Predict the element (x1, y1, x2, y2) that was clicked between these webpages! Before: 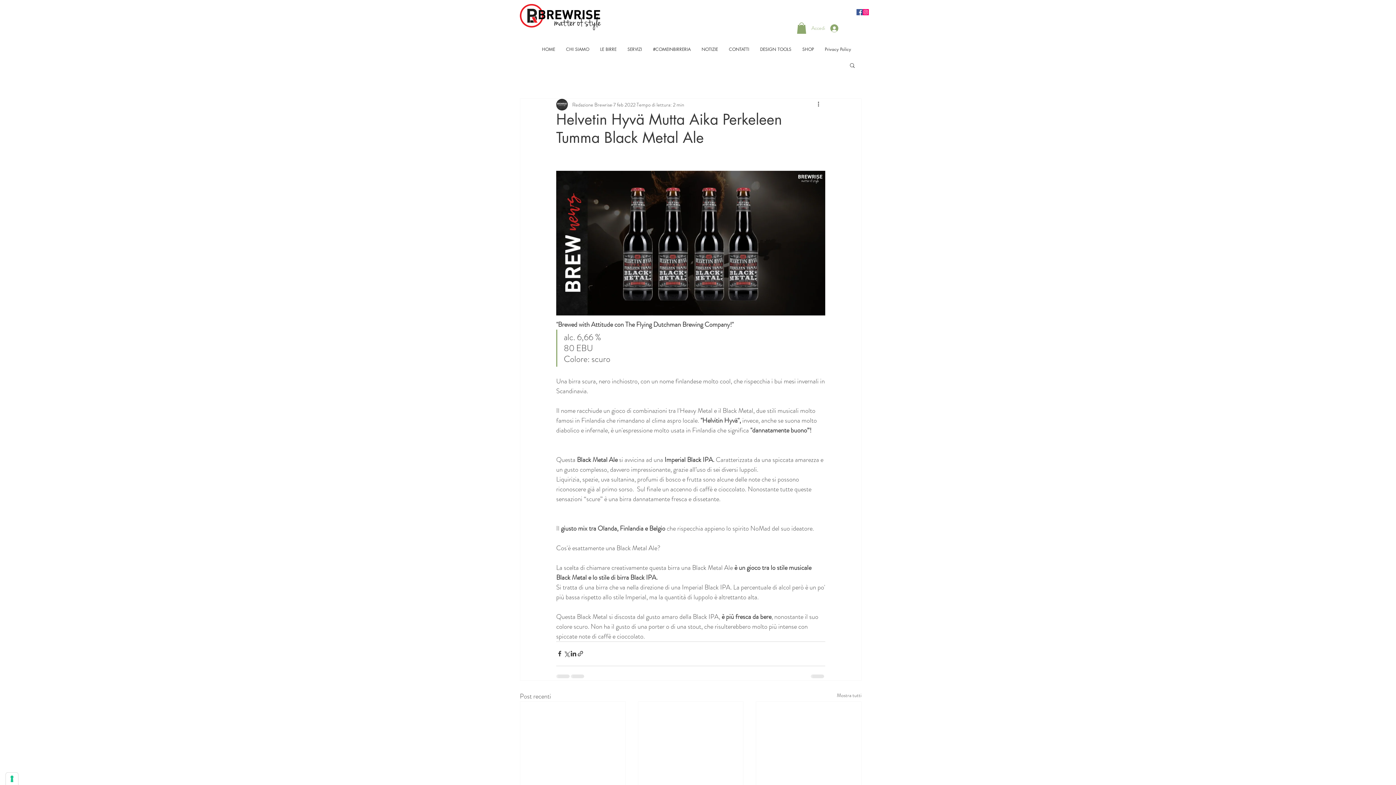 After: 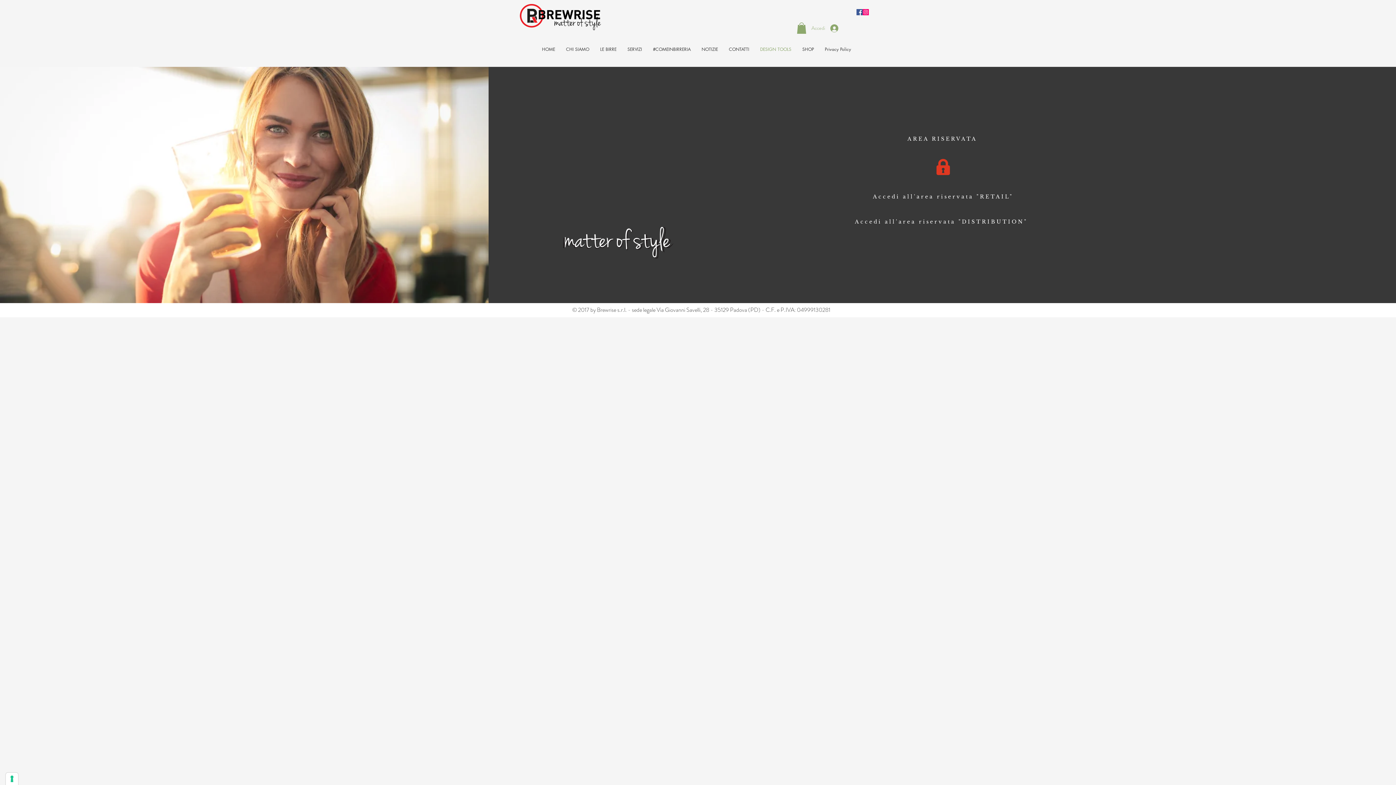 Action: label: DESIGN TOOLS bbox: (754, 44, 797, 54)